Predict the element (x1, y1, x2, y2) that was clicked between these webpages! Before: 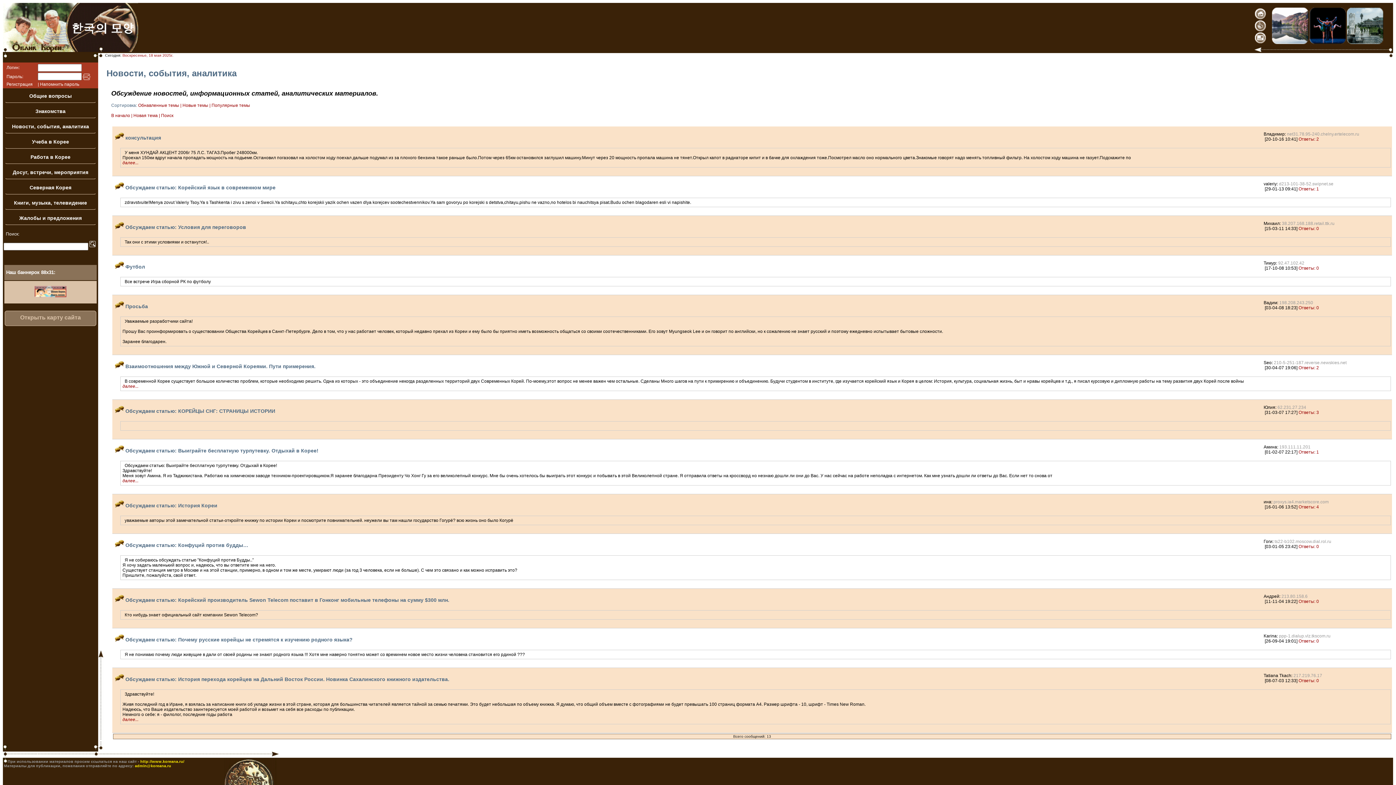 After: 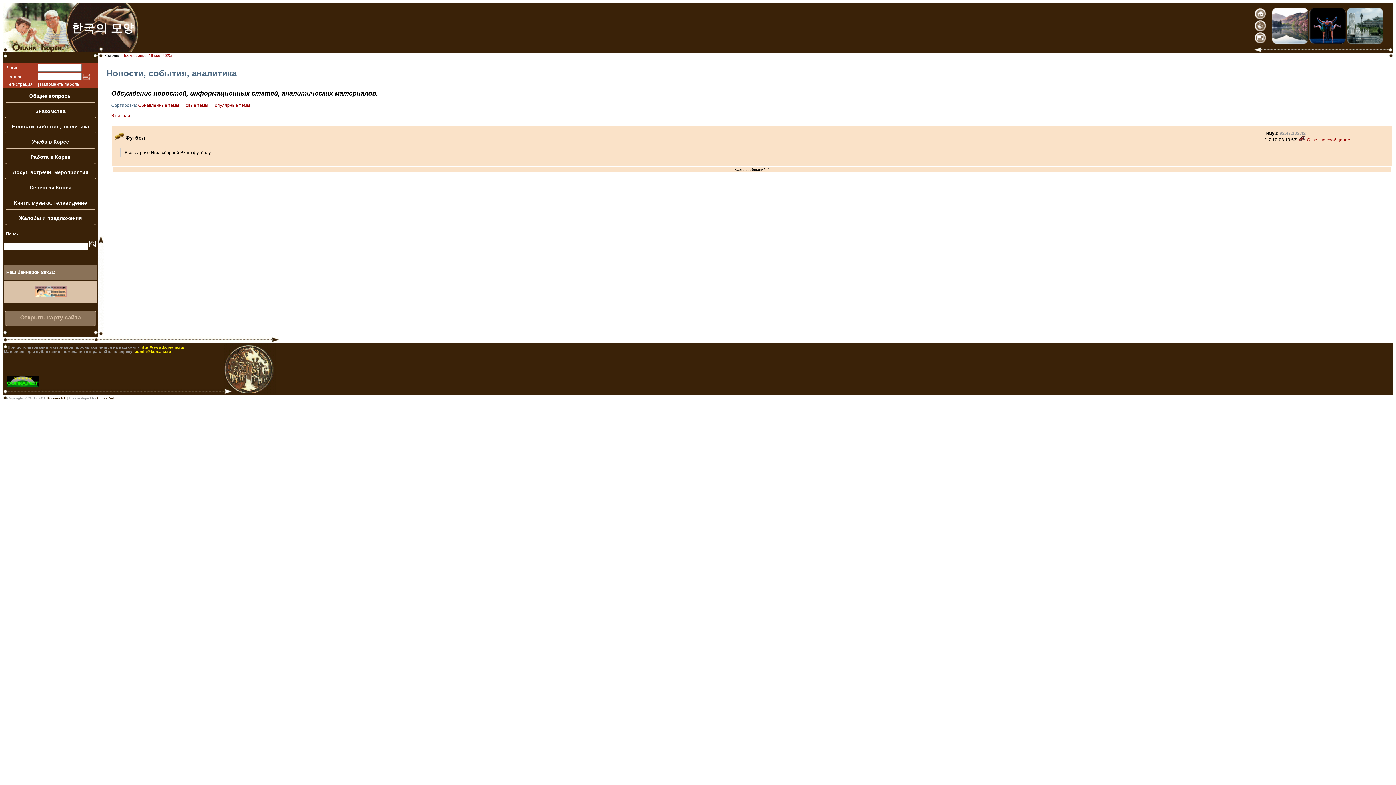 Action: bbox: (125, 263, 145, 269) label: Футбол